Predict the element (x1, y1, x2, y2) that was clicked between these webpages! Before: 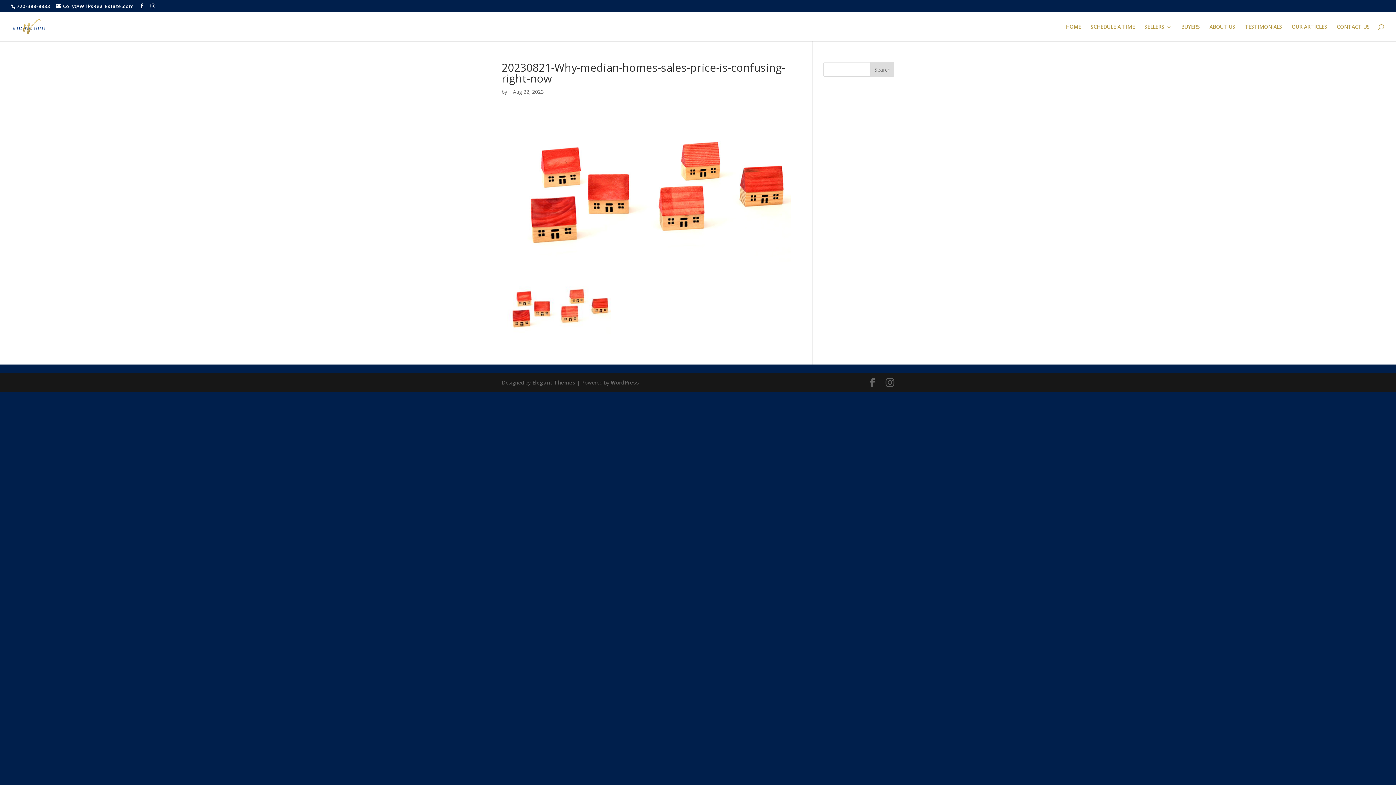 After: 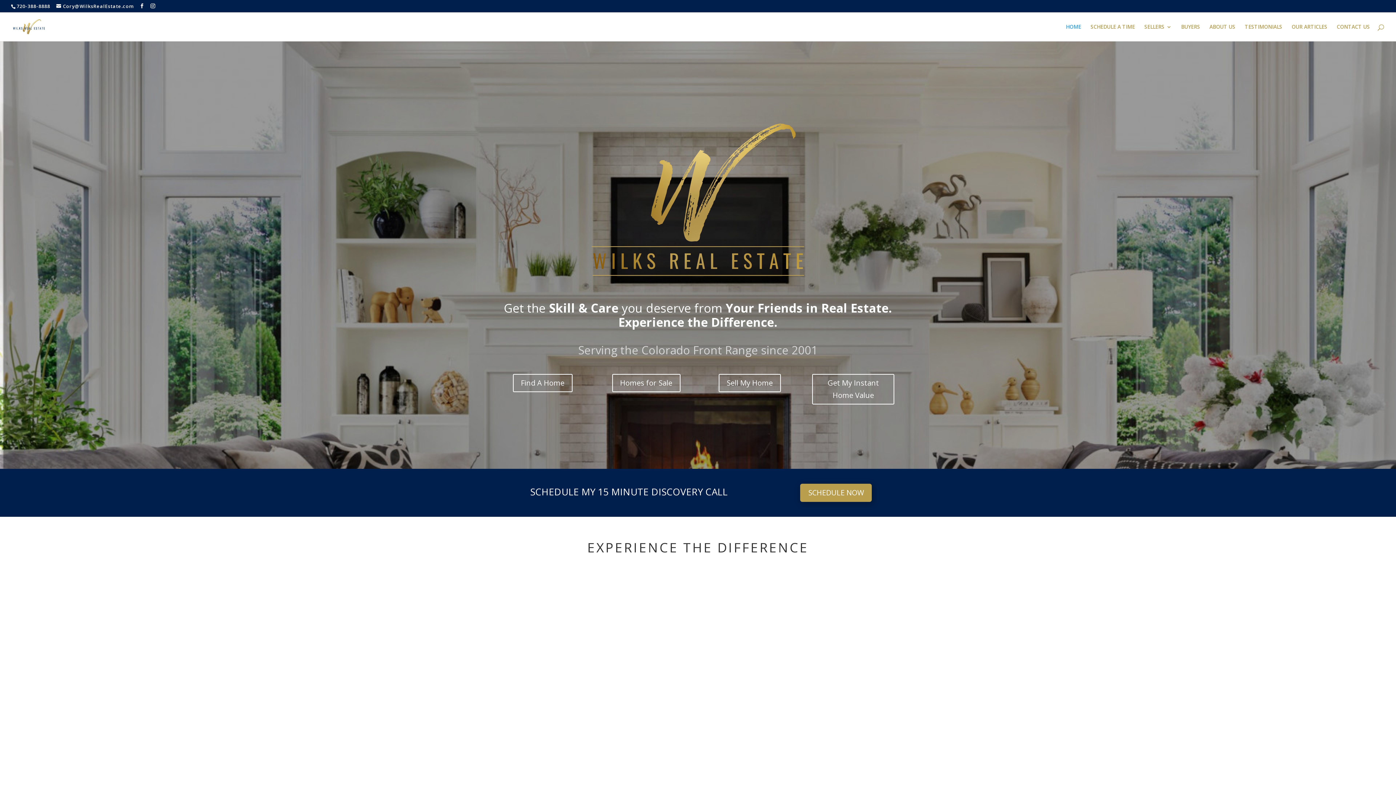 Action: label: HOME bbox: (1066, 24, 1081, 41)